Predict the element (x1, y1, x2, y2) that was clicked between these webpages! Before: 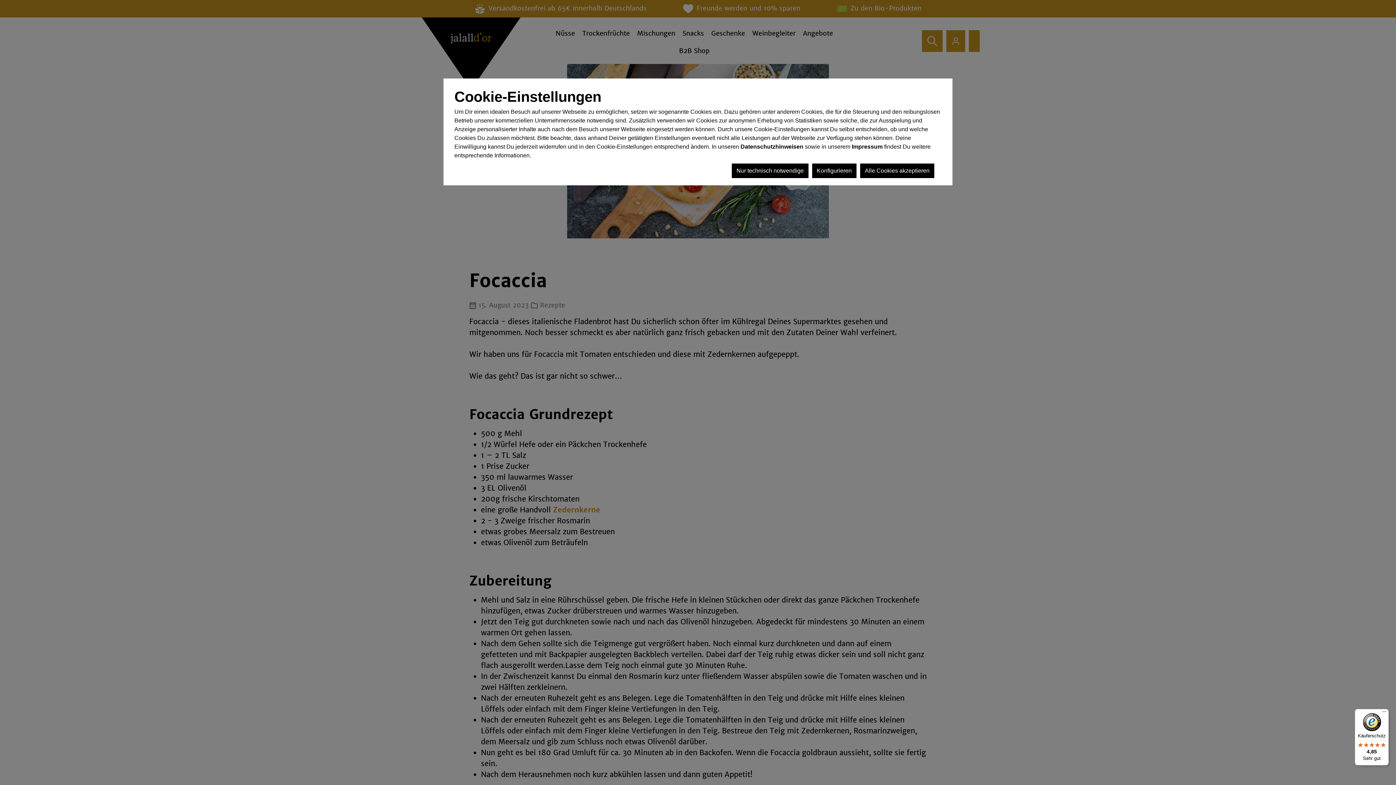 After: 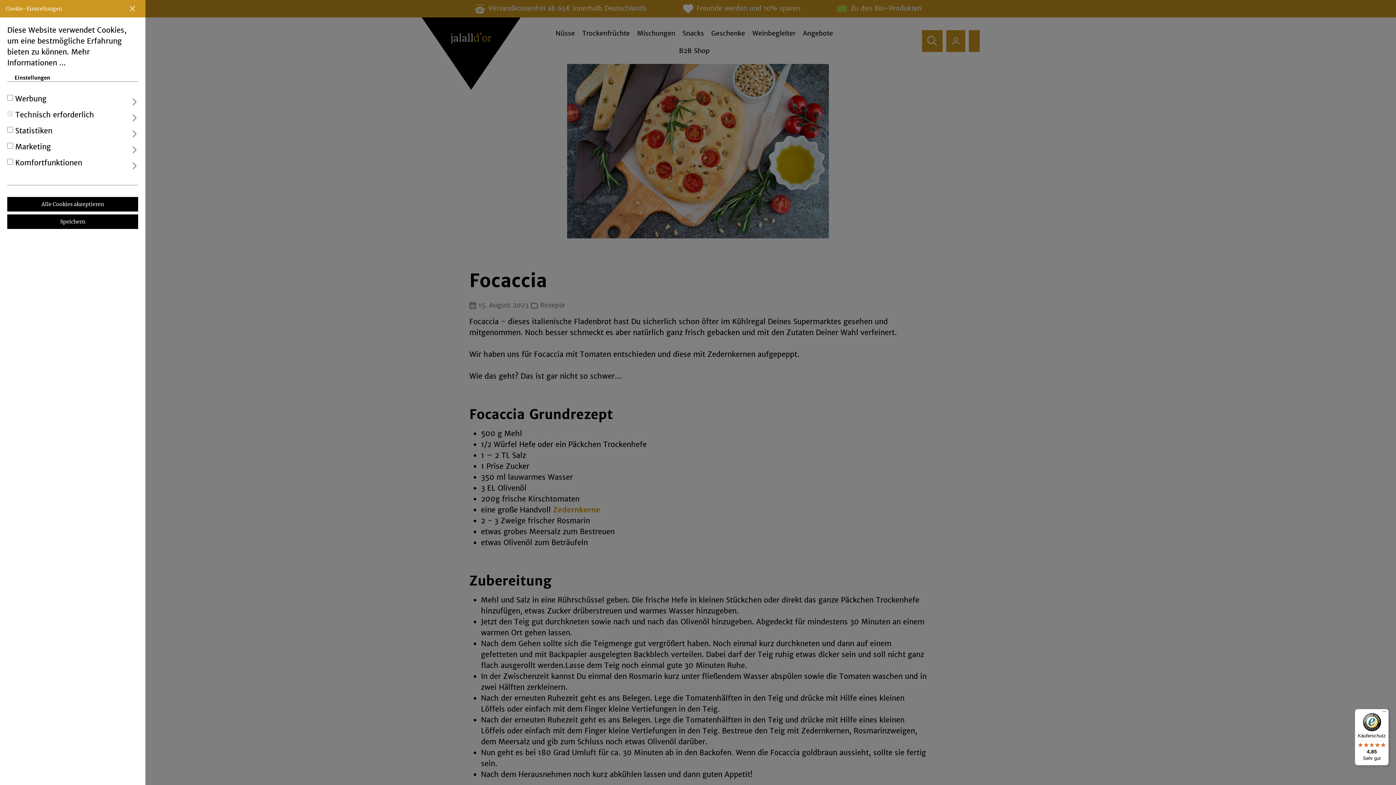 Action: label: Konfigurieren bbox: (812, 163, 856, 178)